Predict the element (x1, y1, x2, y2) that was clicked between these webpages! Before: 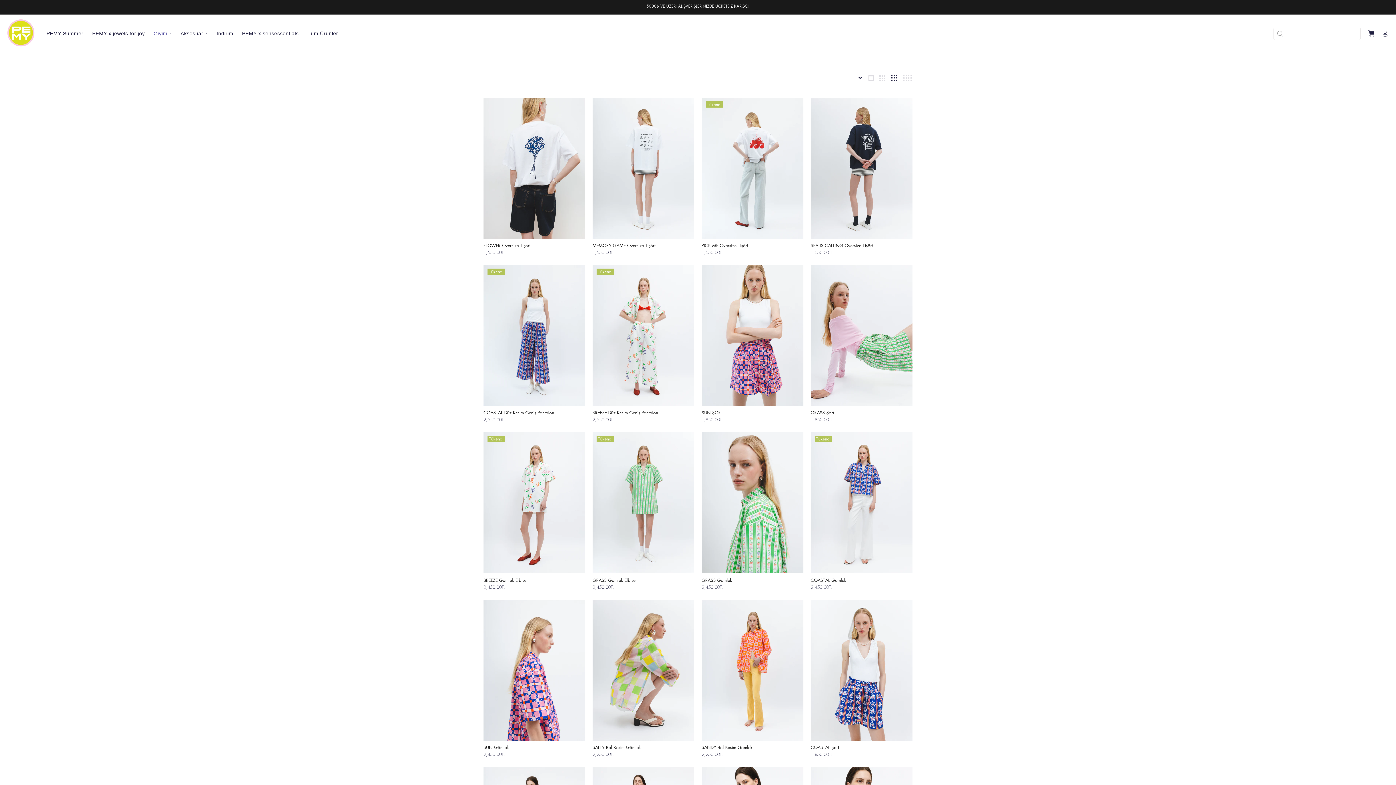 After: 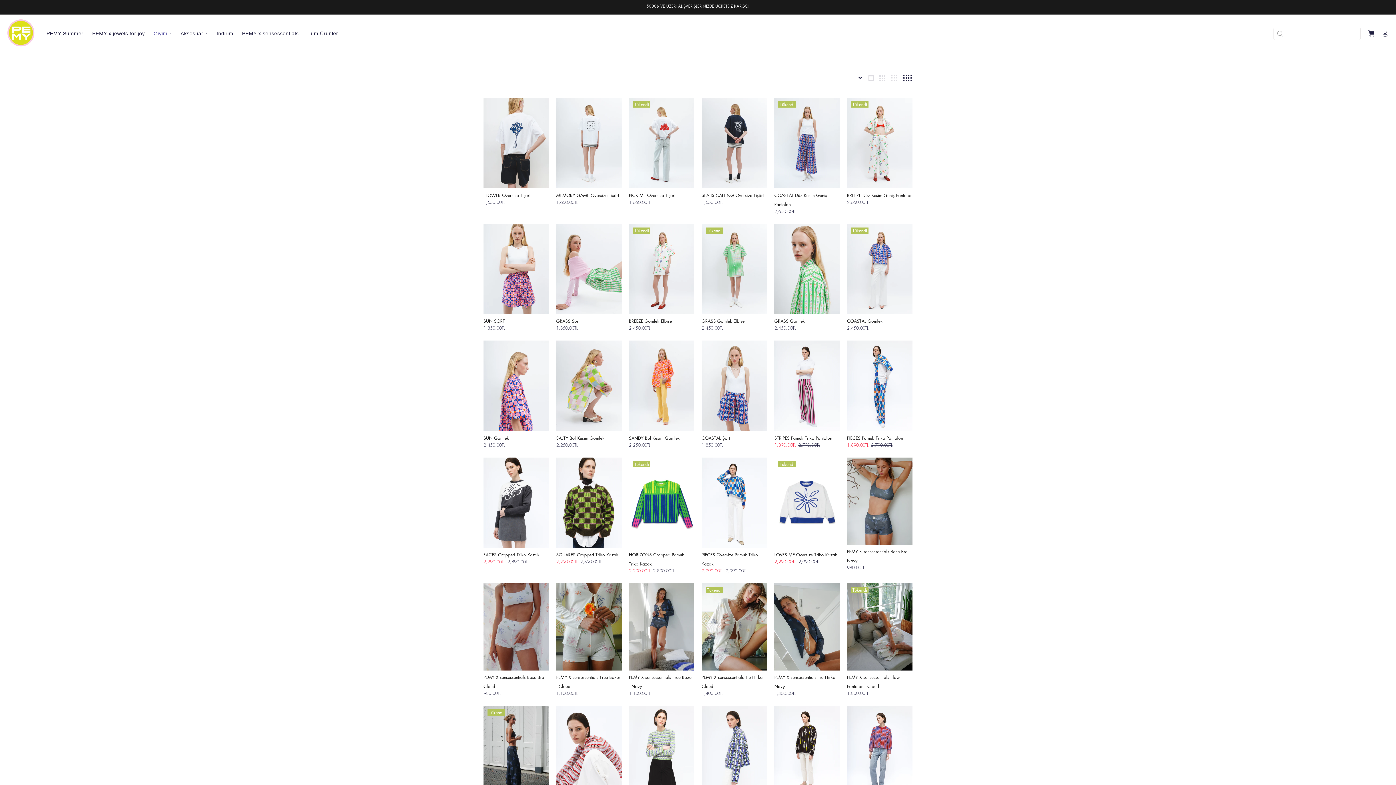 Action: bbox: (901, 74, 913, 82)